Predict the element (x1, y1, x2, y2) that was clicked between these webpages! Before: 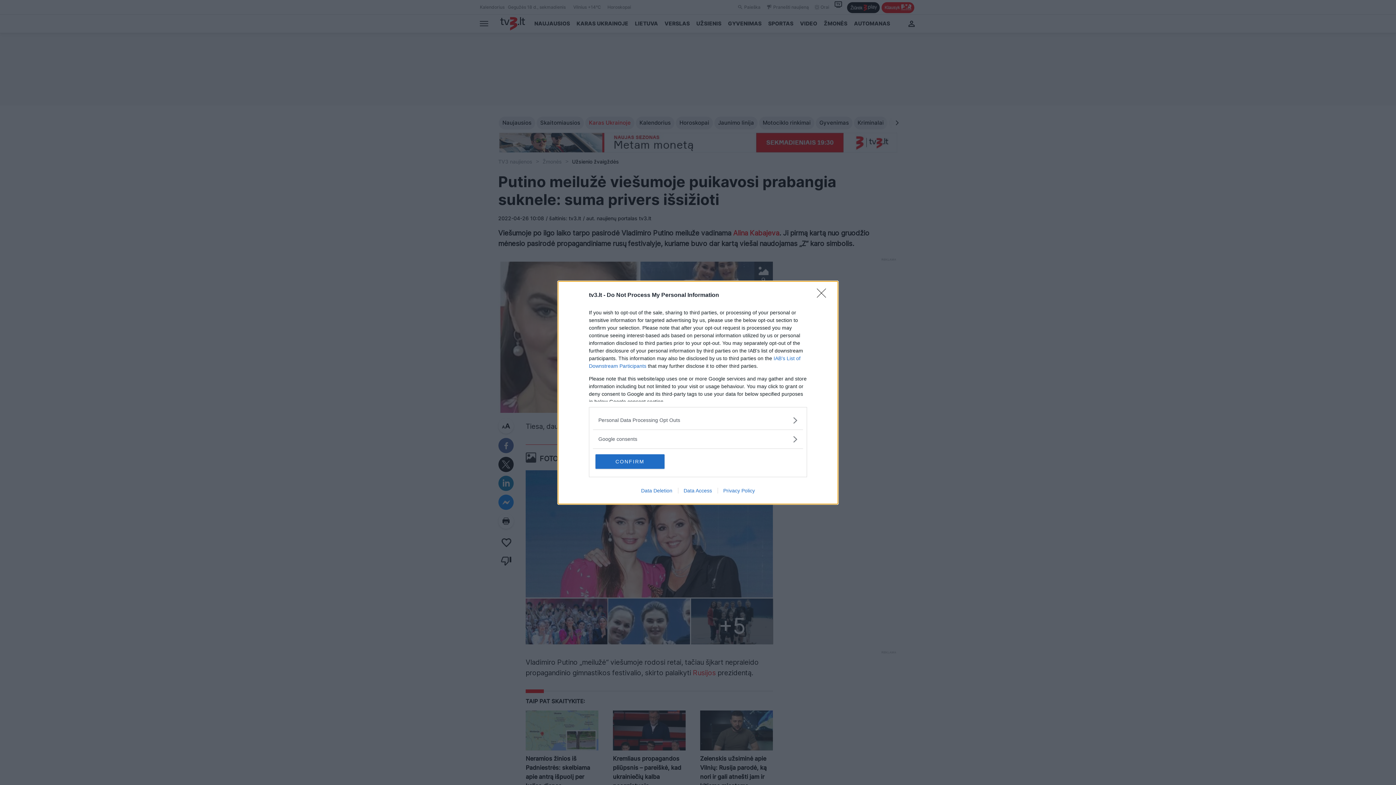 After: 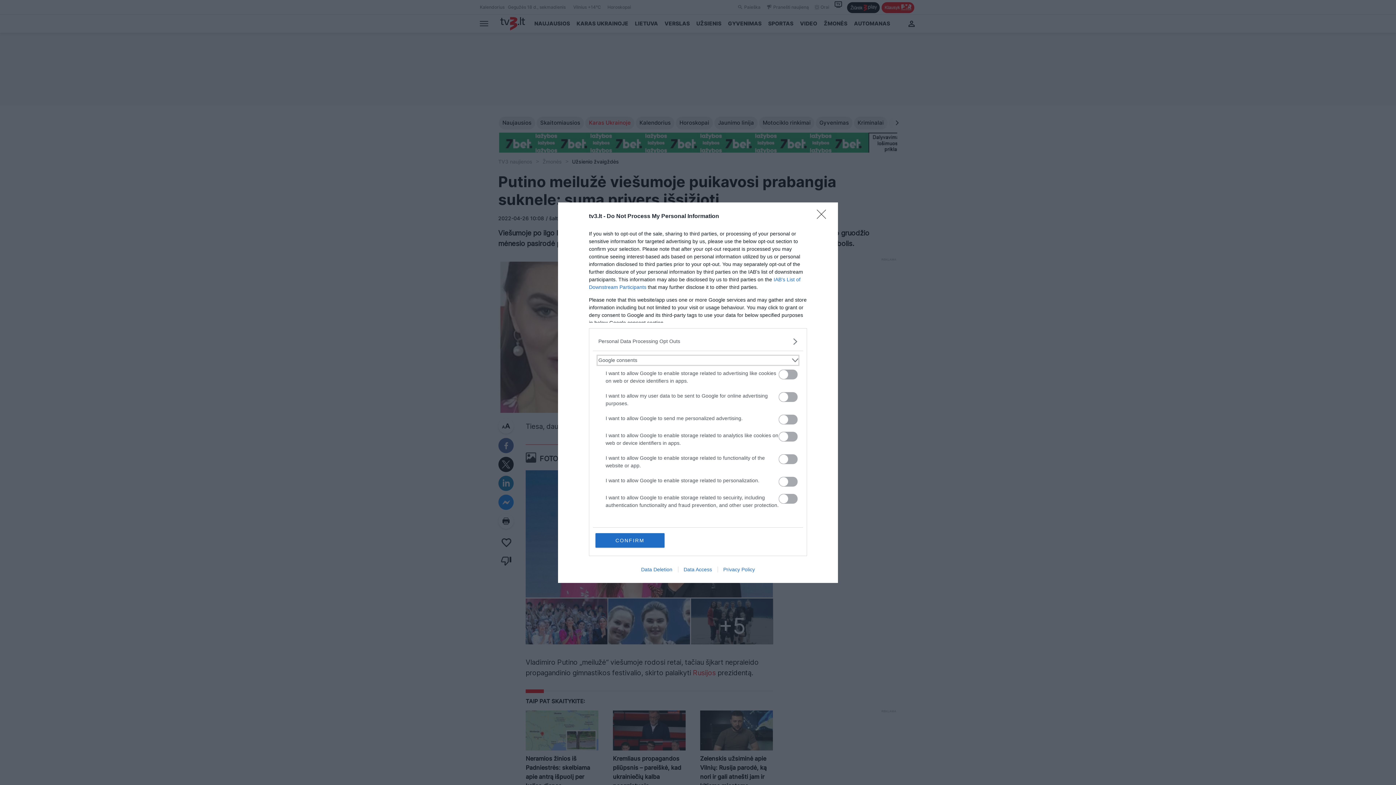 Action: label: Google consents bbox: (598, 435, 797, 443)